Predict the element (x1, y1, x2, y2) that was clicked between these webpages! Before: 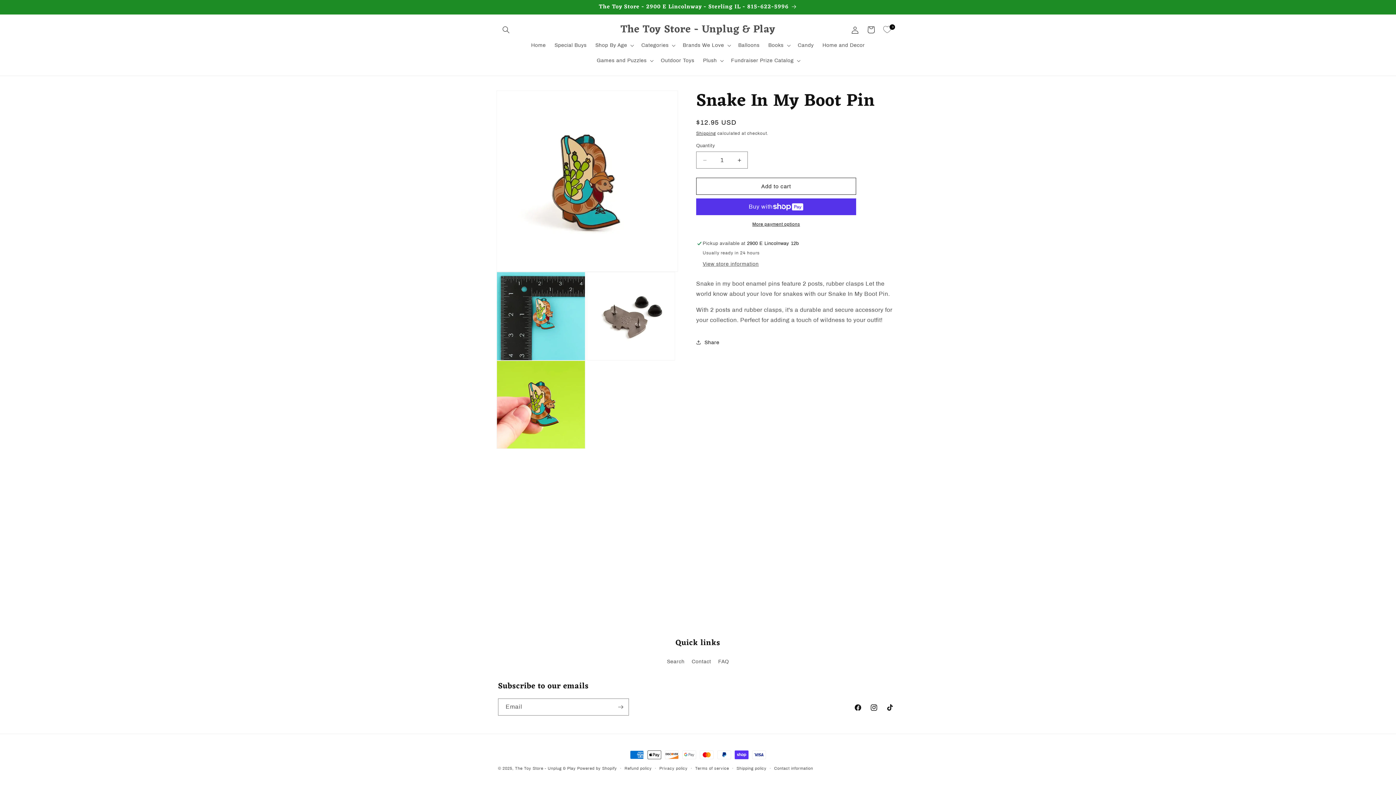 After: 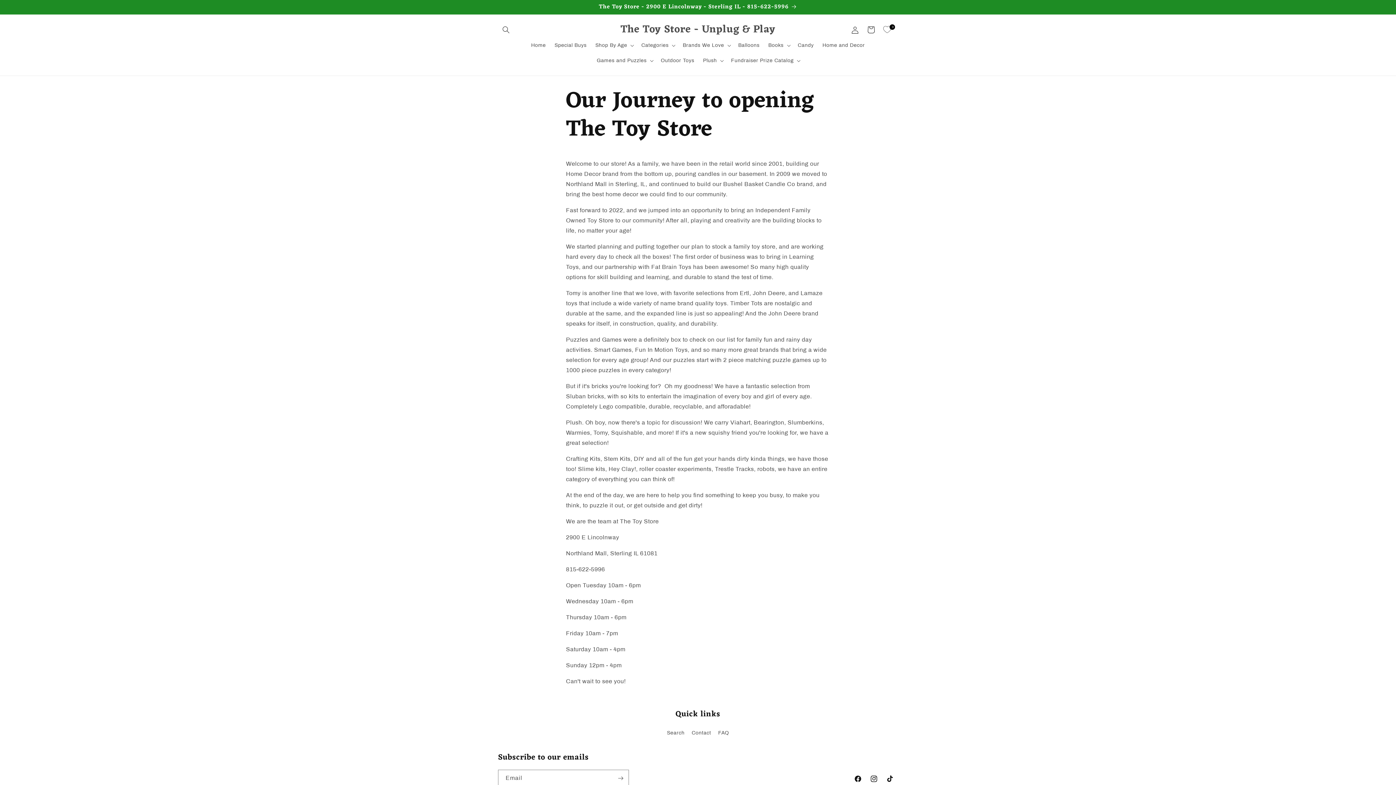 Action: bbox: (491, 0, 904, 14) label: The Toy Store - 2900 E Lincolnway - Sterling IL - 815-622-5996